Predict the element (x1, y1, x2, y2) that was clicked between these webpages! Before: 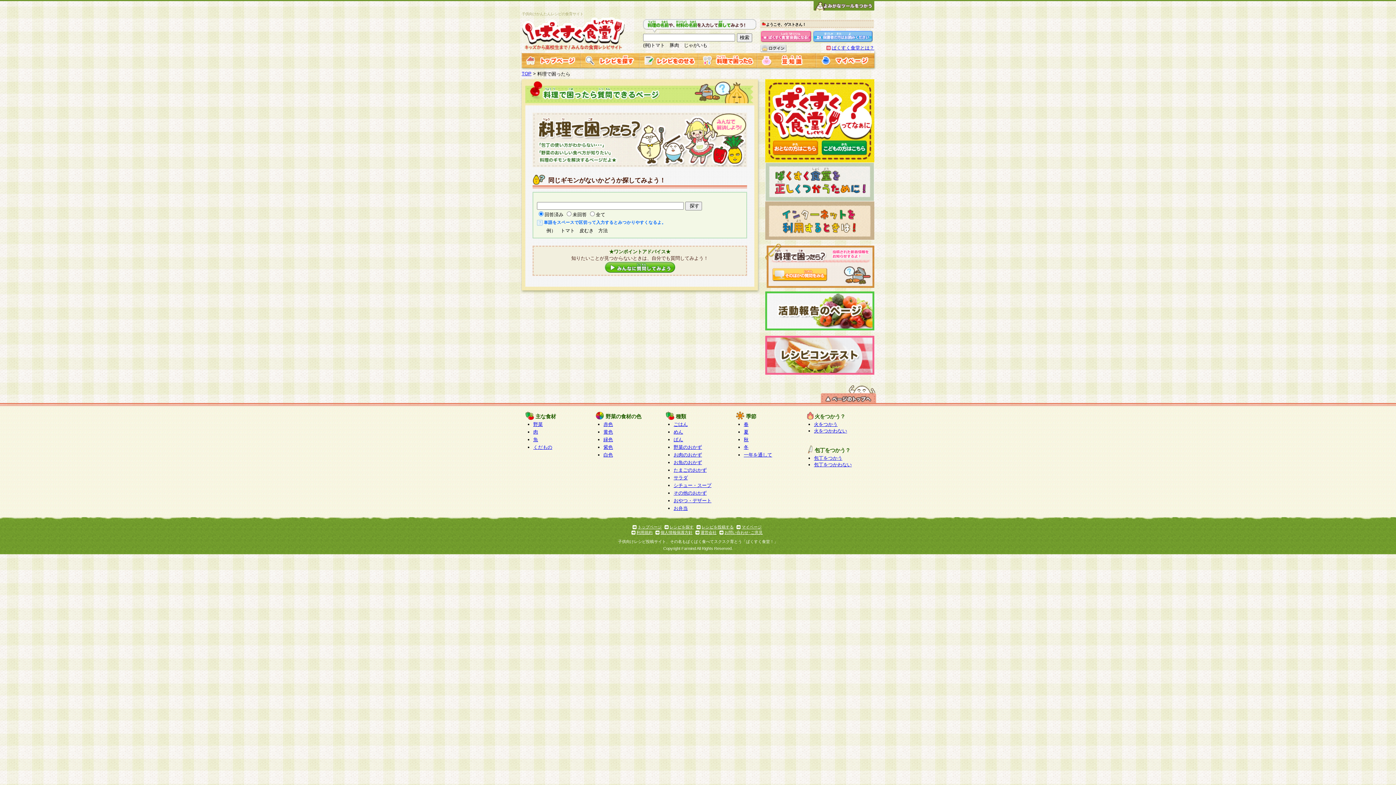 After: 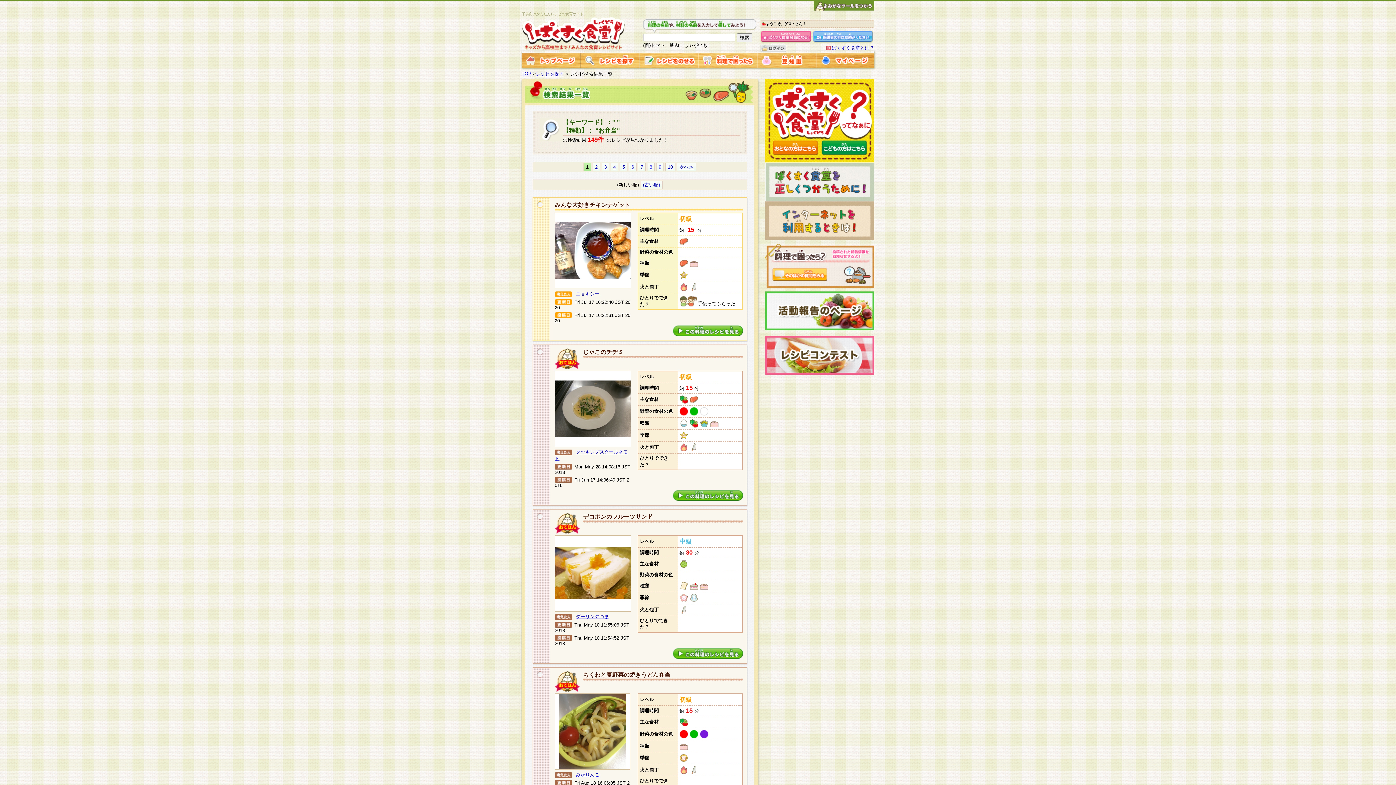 Action: bbox: (673, 505, 688, 511) label: お弁当